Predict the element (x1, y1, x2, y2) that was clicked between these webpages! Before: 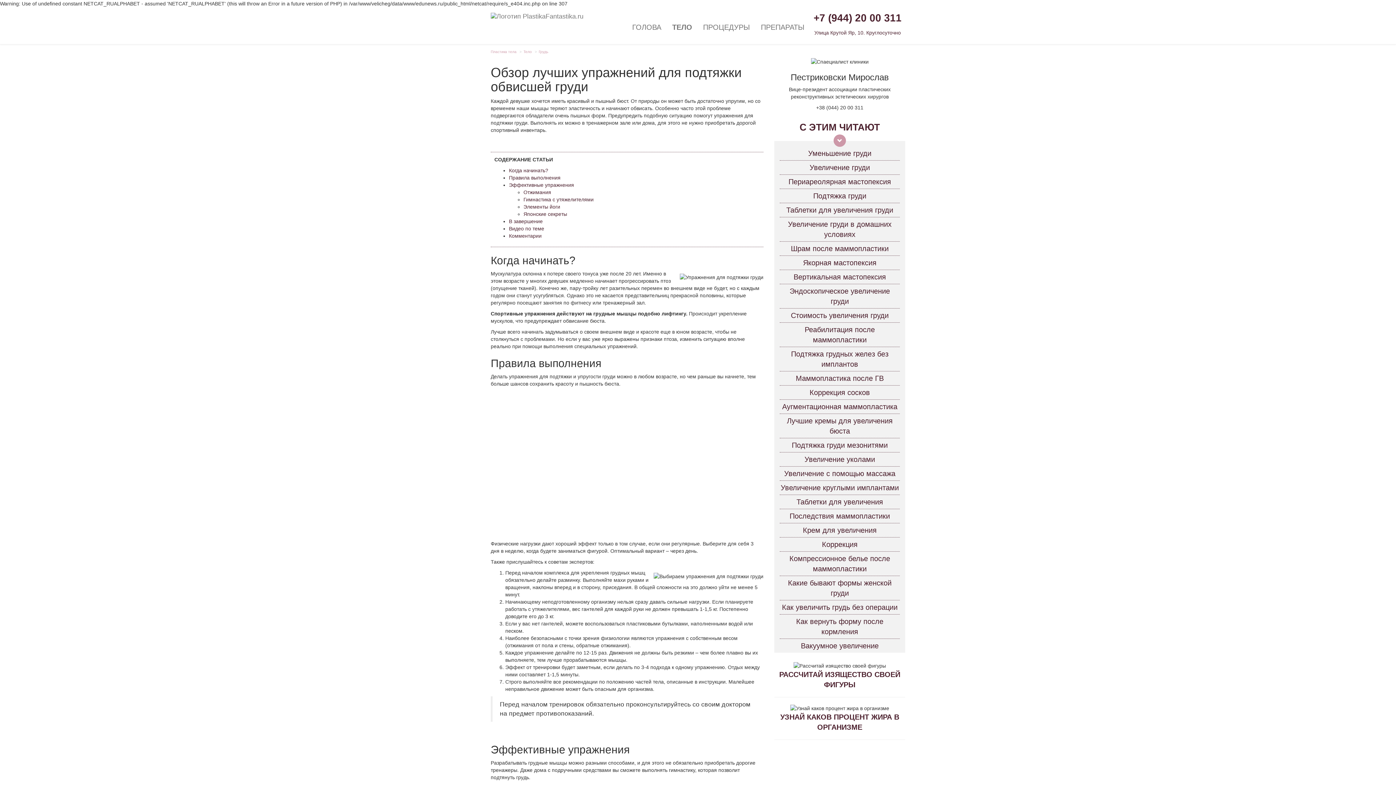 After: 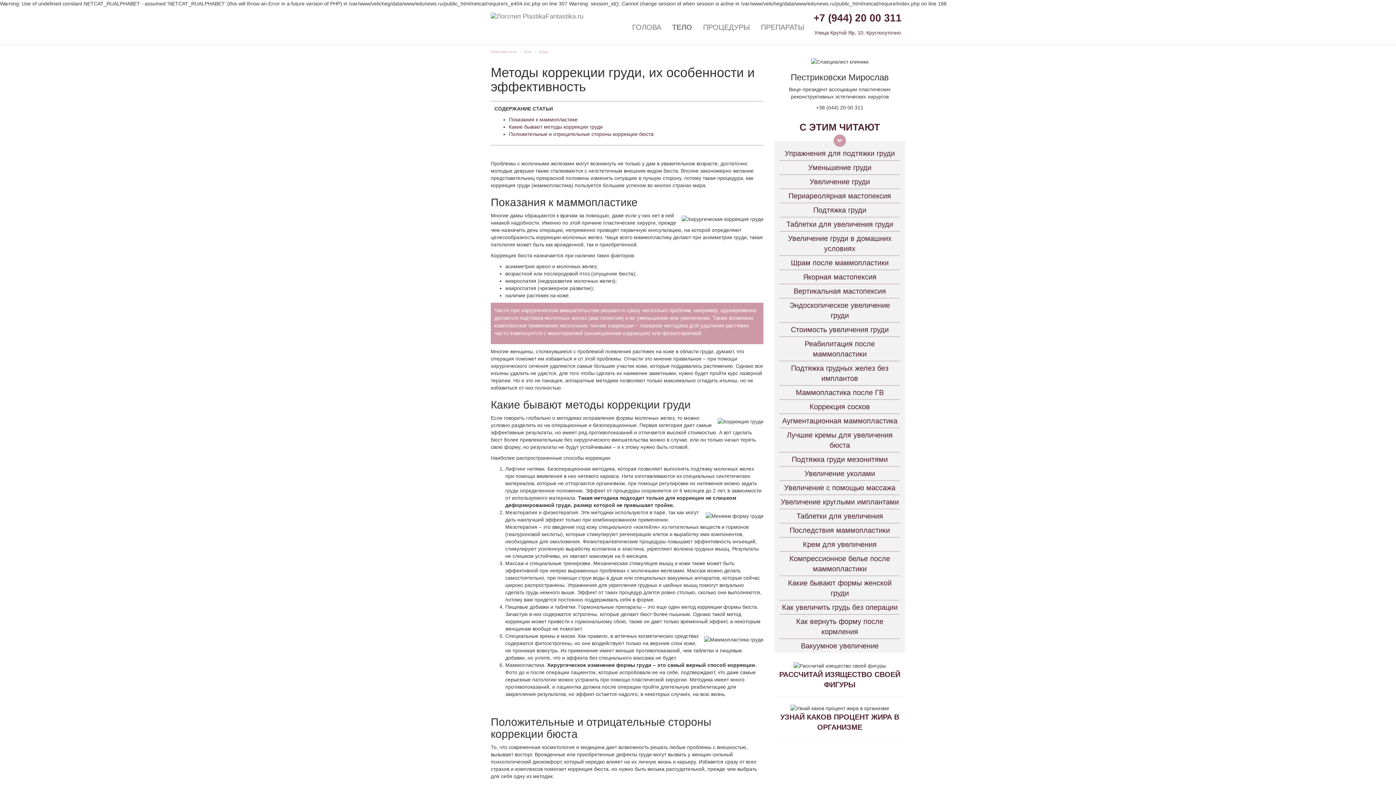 Action: label: Коррекция bbox: (822, 540, 857, 548)